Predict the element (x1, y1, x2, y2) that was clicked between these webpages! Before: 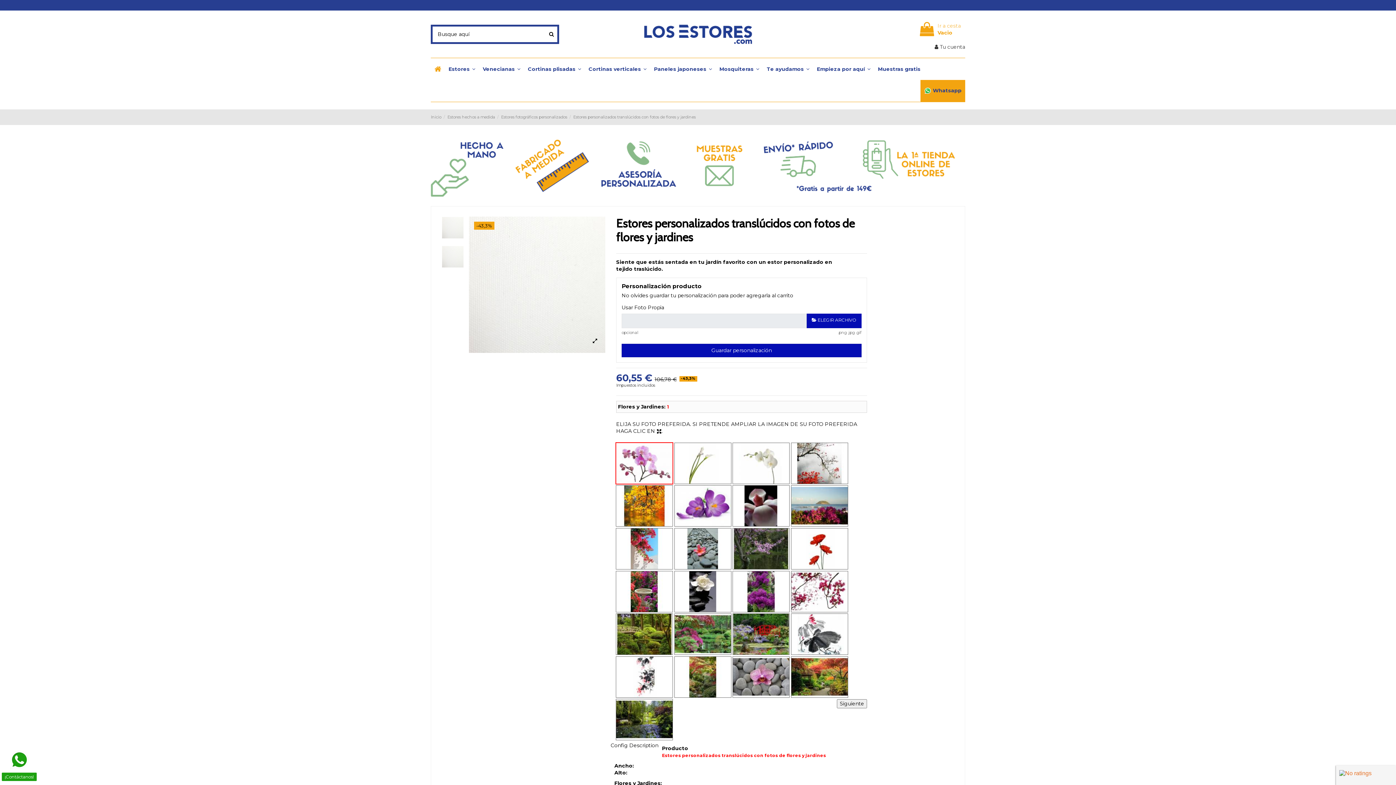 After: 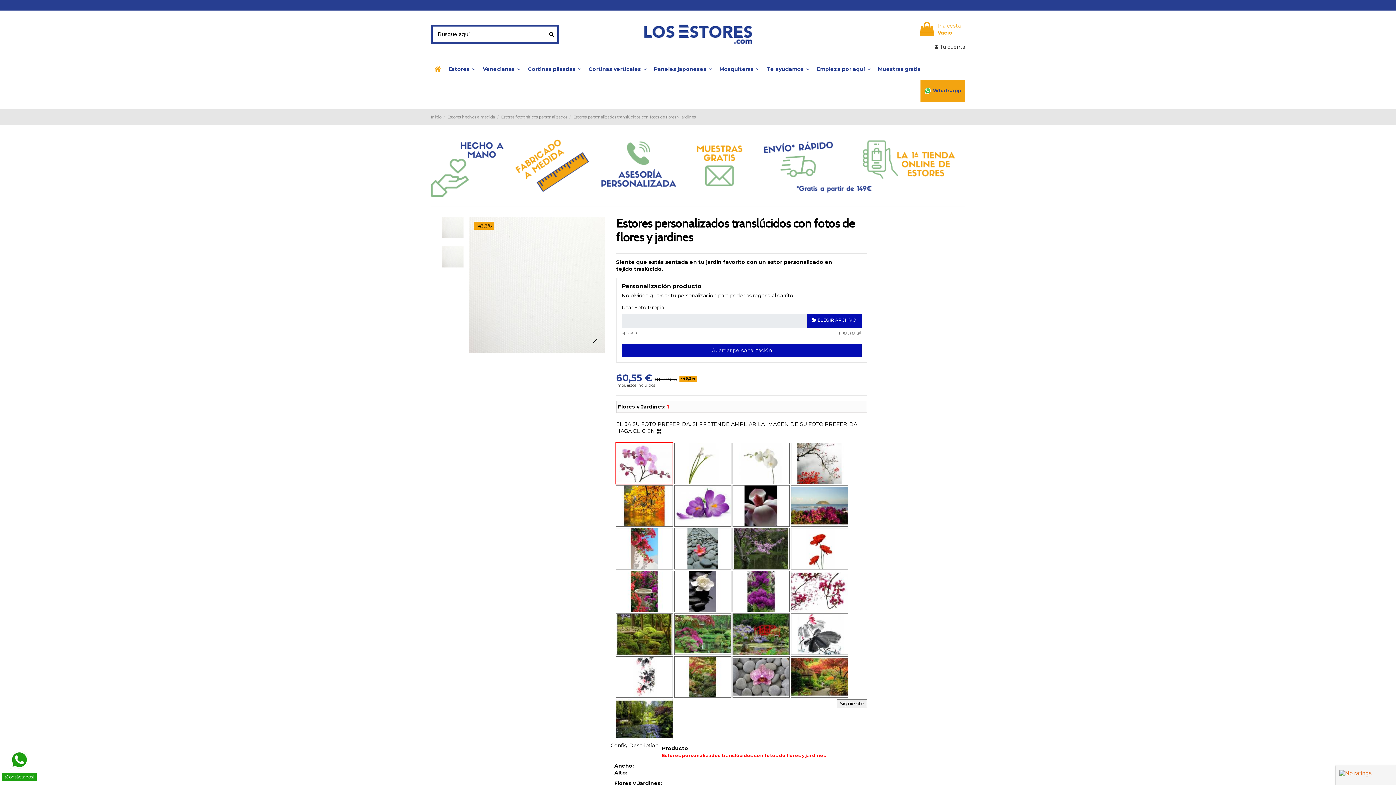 Action: label: Guardar personalización bbox: (621, 343, 861, 357)